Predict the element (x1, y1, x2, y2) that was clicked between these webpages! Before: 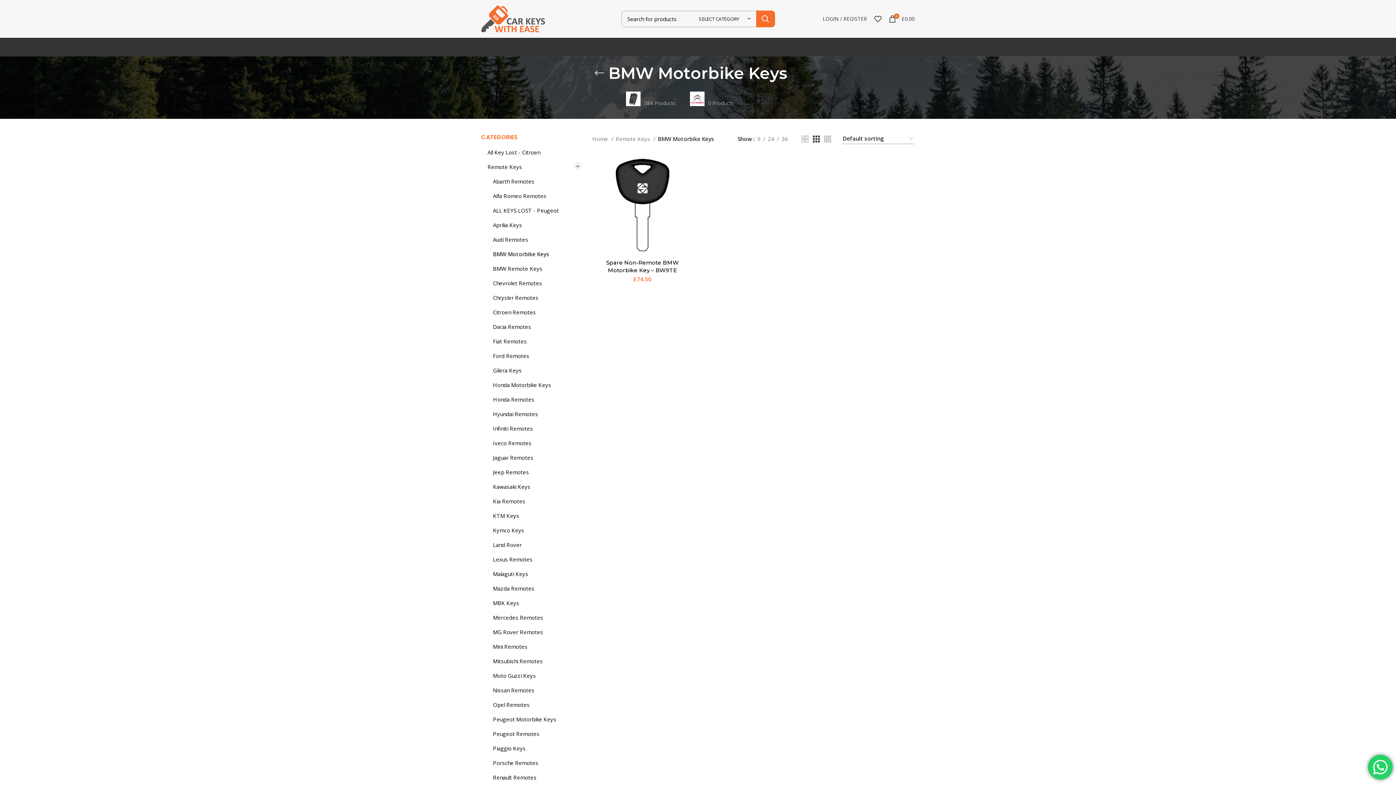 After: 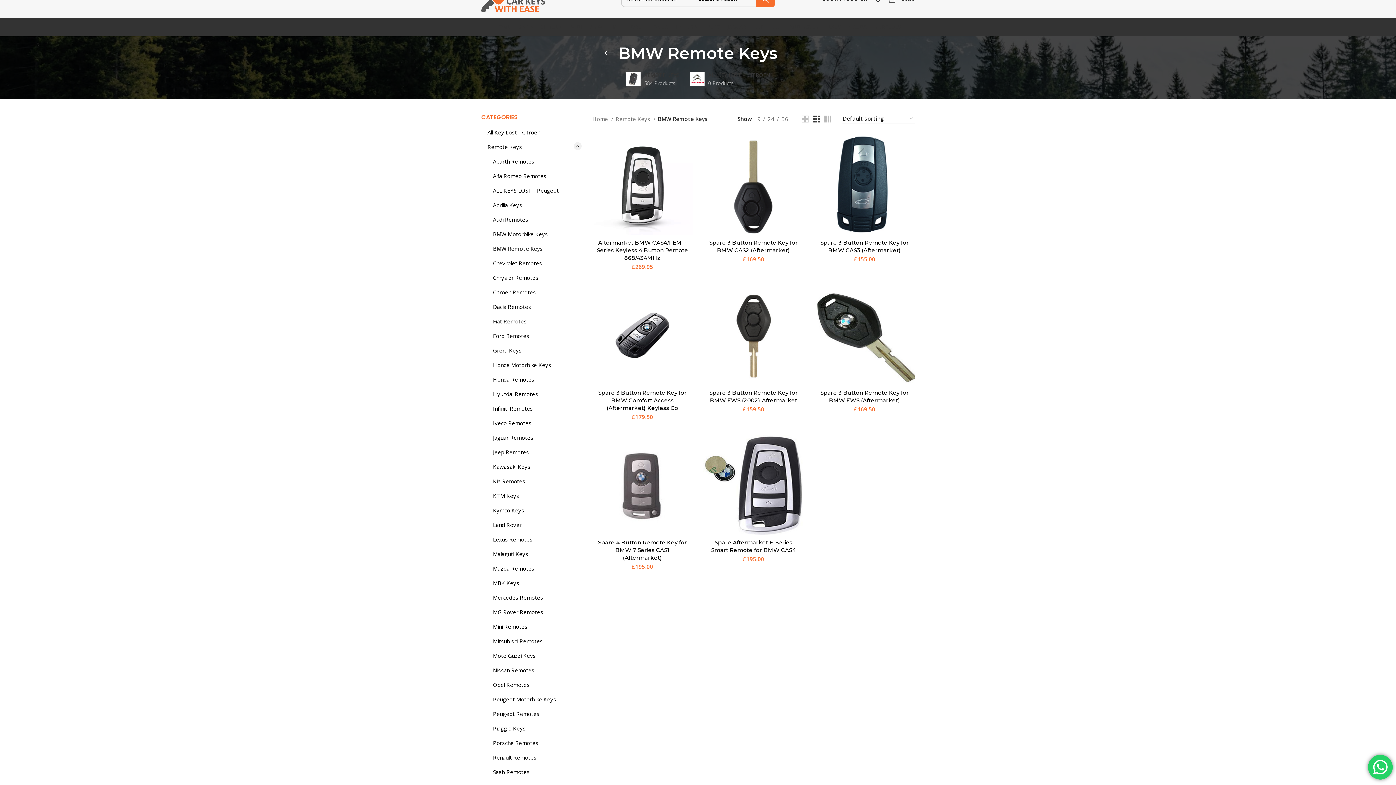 Action: bbox: (493, 261, 572, 276) label: BMW Remote Keys